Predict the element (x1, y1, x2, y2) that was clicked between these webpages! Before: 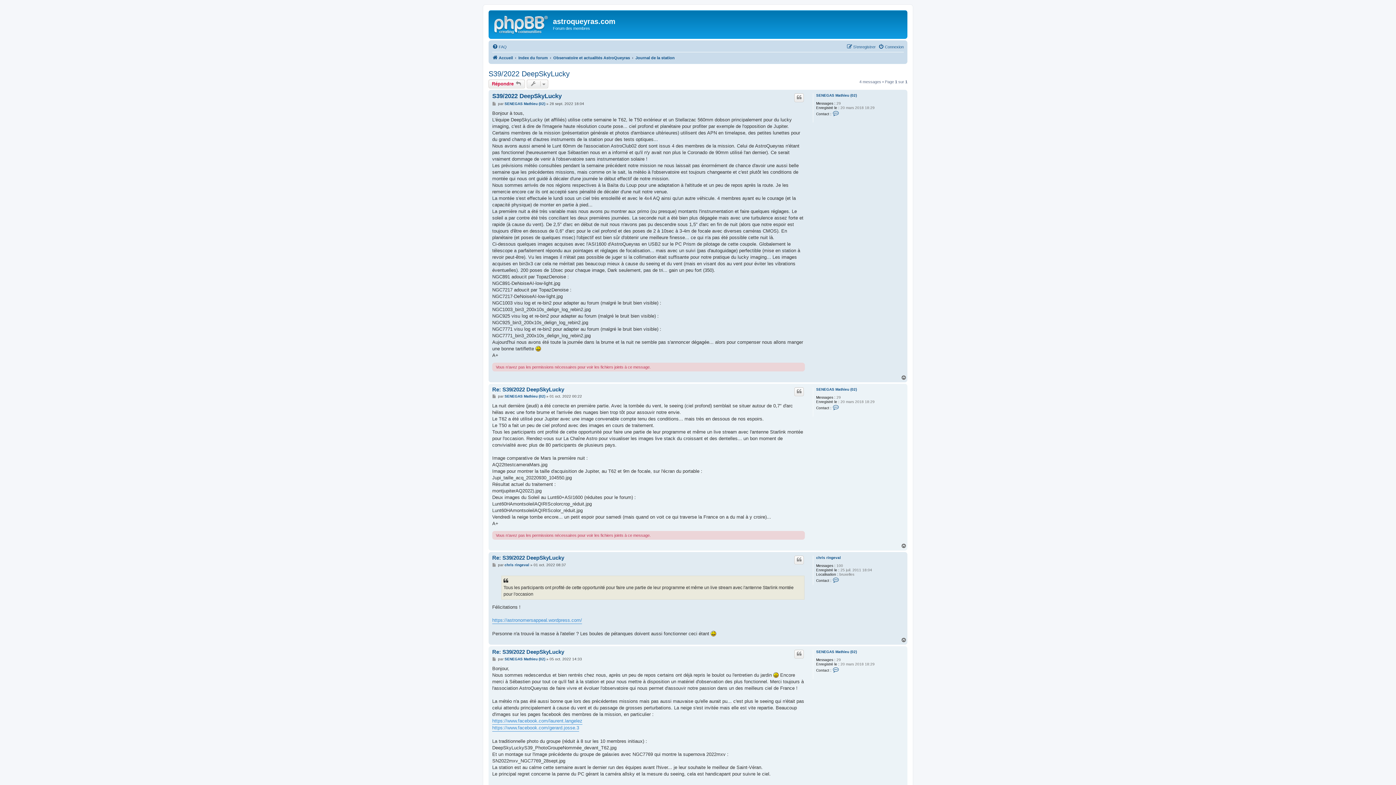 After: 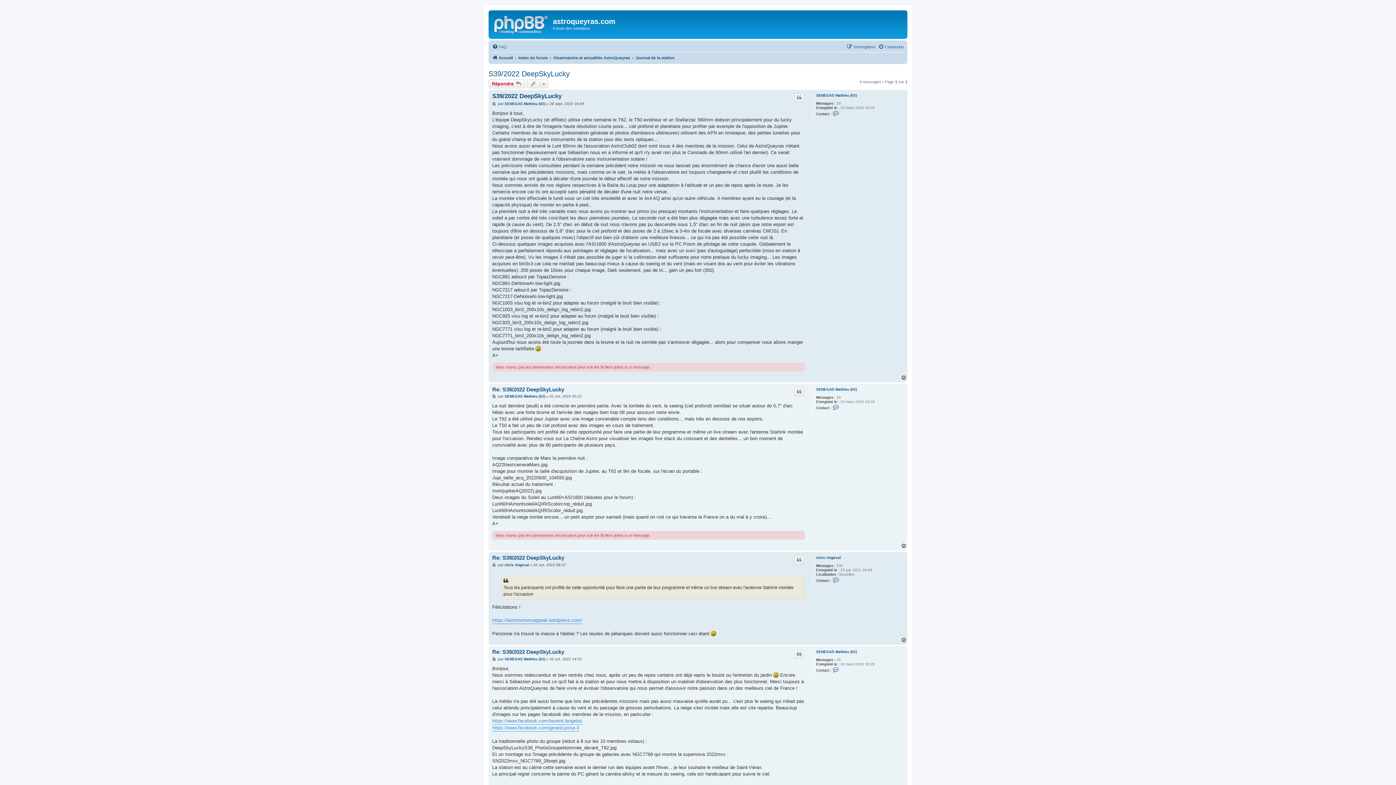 Action: bbox: (488, 69, 569, 78) label: S39/2022 DeepSkyLucky